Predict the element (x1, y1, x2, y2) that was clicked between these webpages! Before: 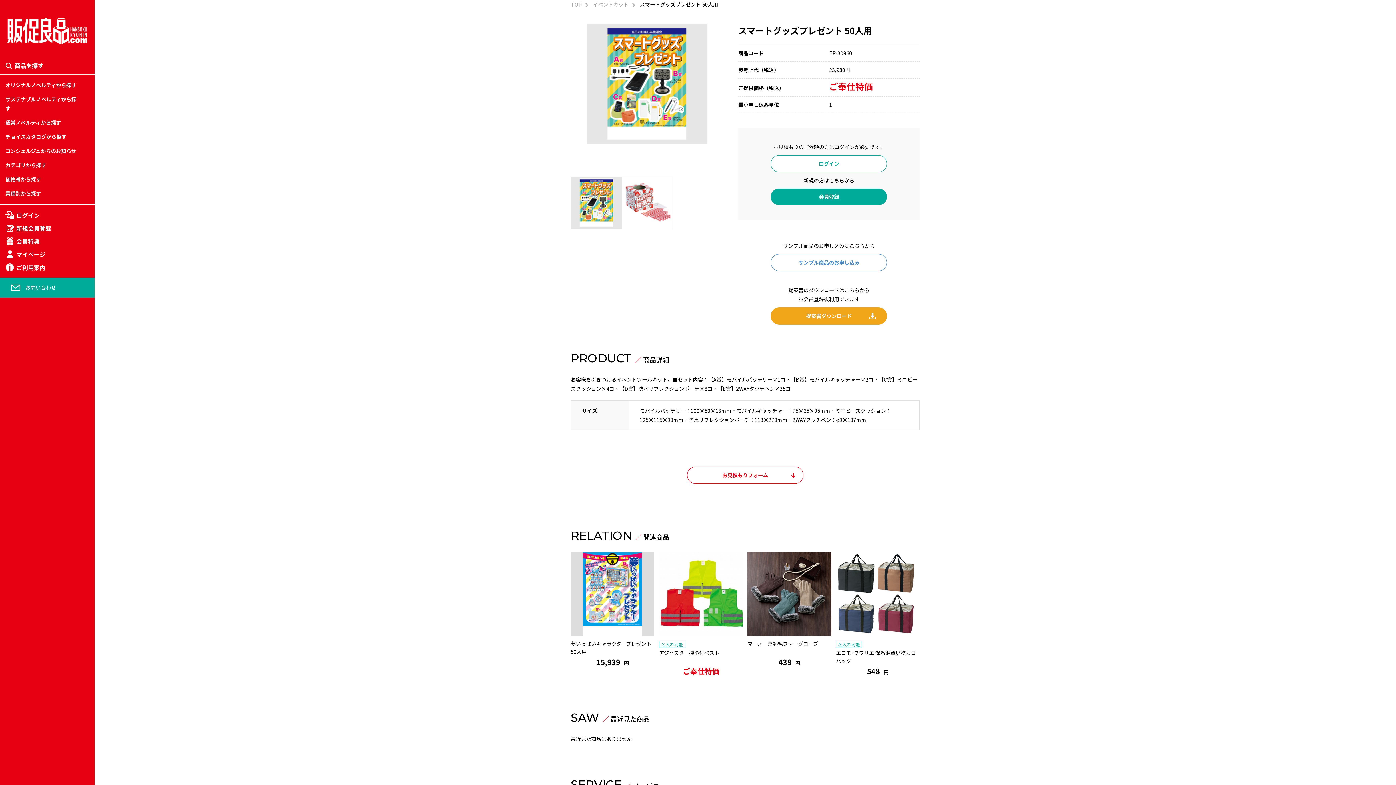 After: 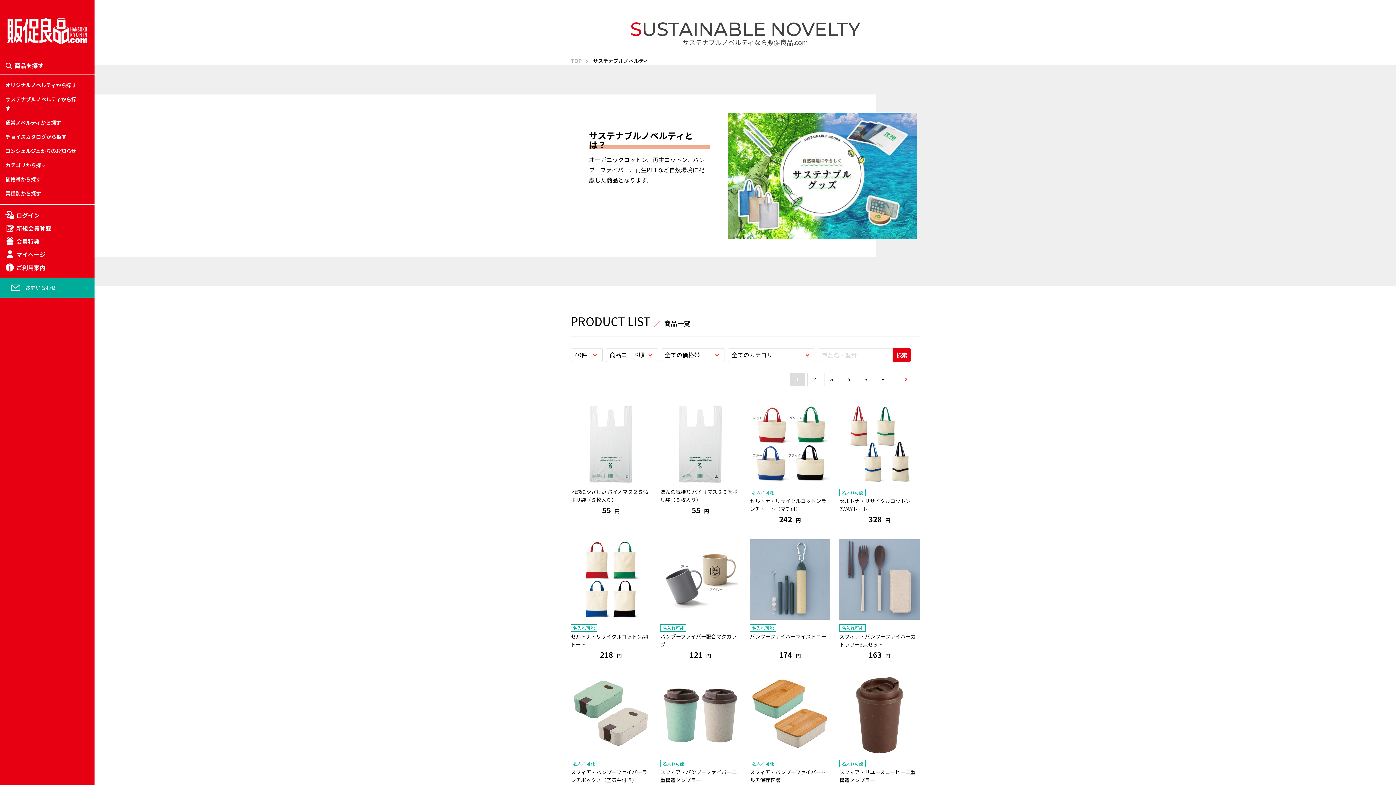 Action: label: サステナブルノベルティから探す bbox: (0, 92, 94, 115)